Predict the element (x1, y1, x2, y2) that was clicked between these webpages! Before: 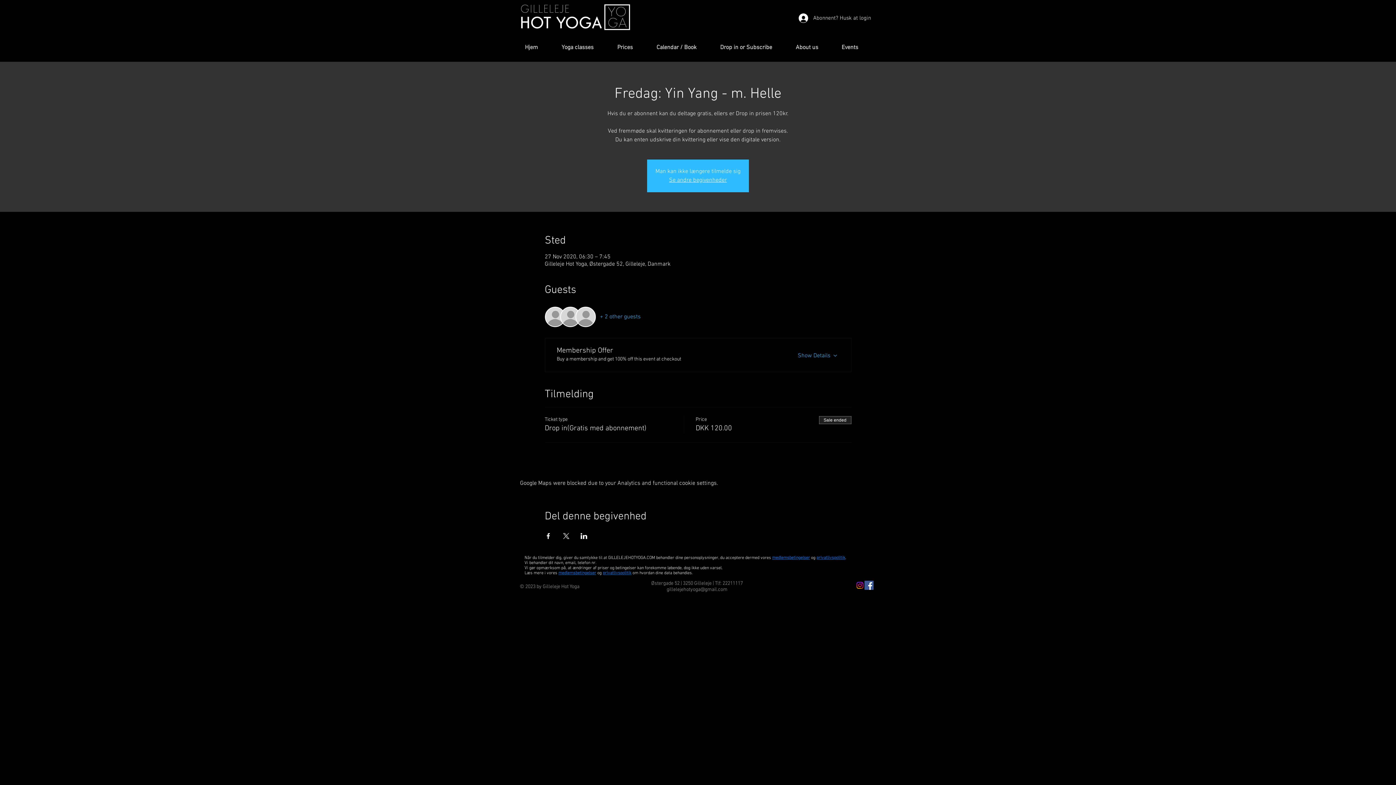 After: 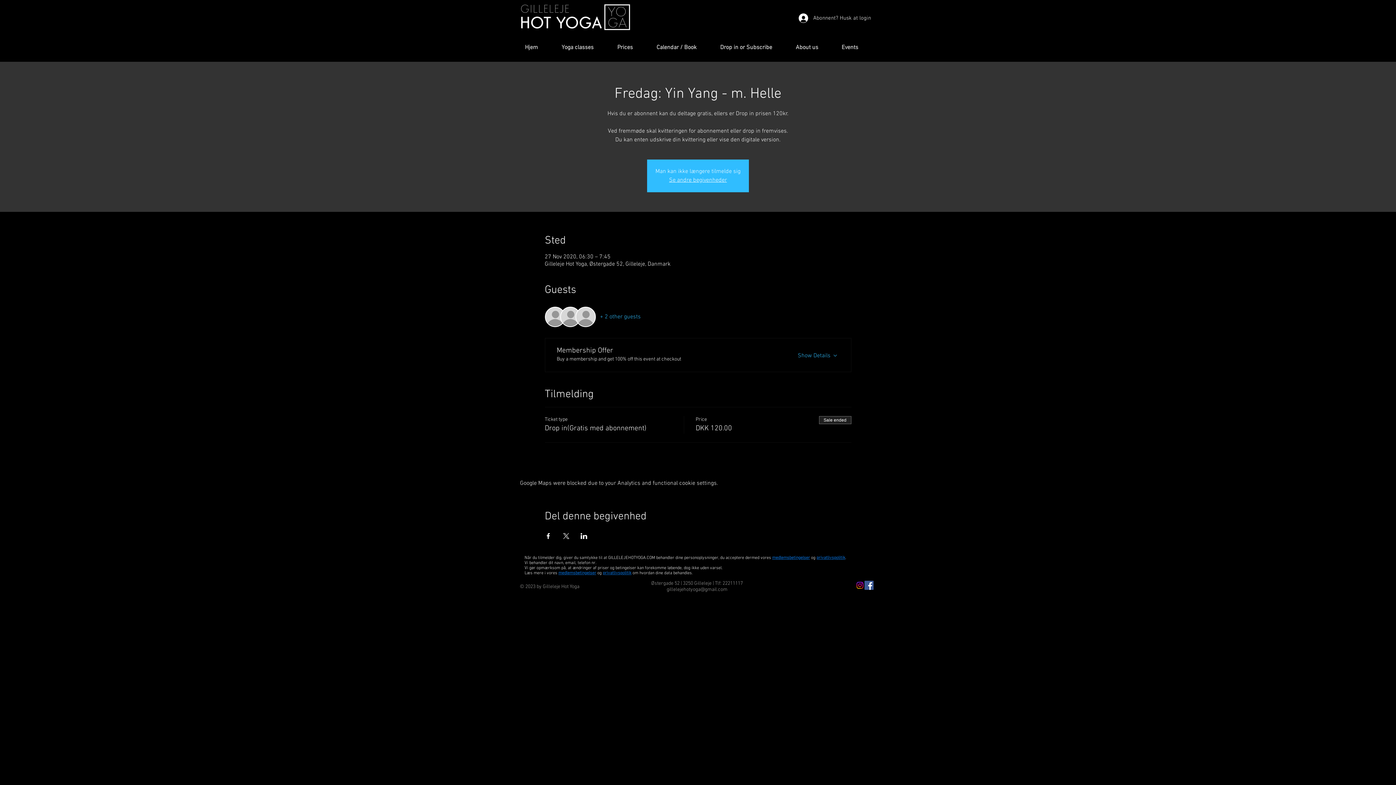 Action: label: Share event on Facebook bbox: (544, 533, 551, 539)